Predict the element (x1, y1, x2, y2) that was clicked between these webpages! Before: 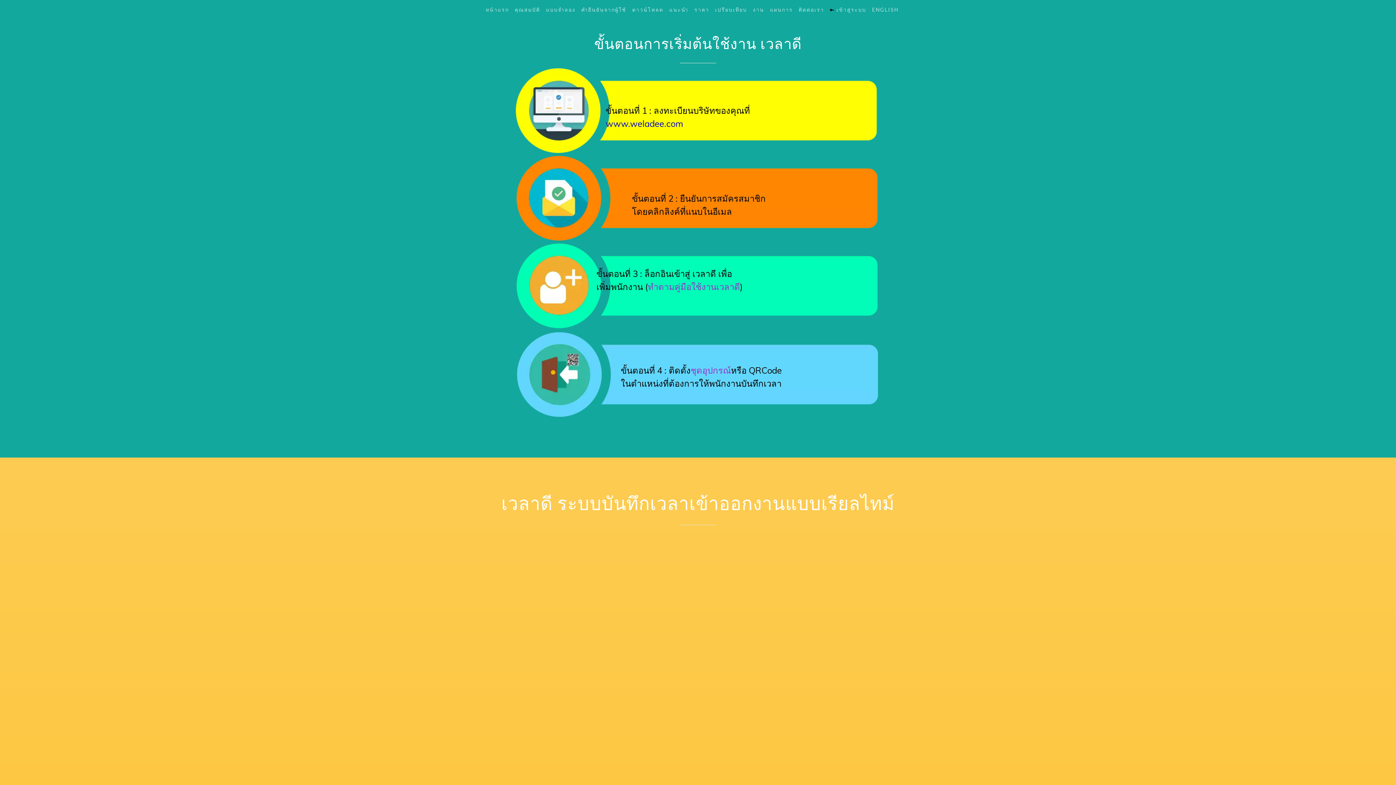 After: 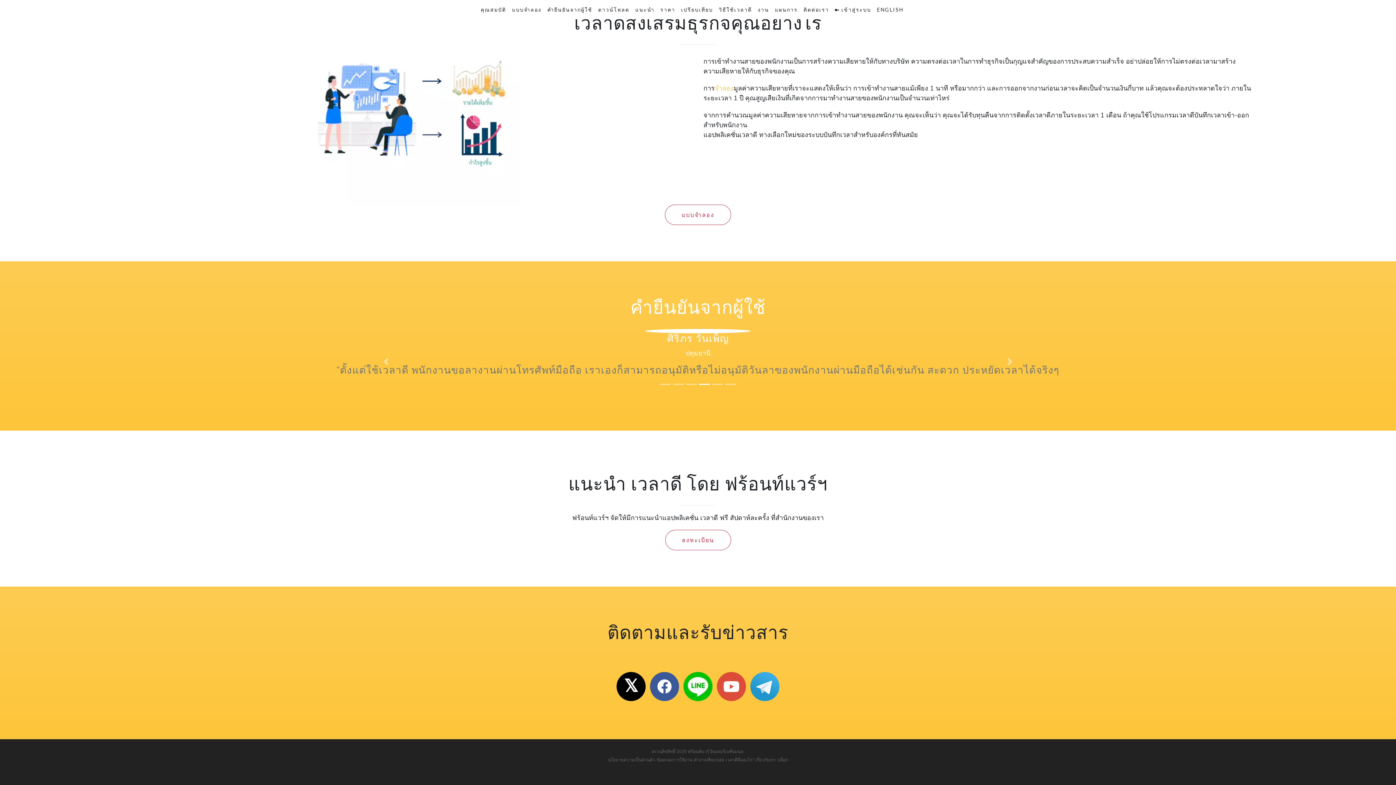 Action: label: คำยืนยันจากผู้ใช้ bbox: (578, 2, 629, 16)